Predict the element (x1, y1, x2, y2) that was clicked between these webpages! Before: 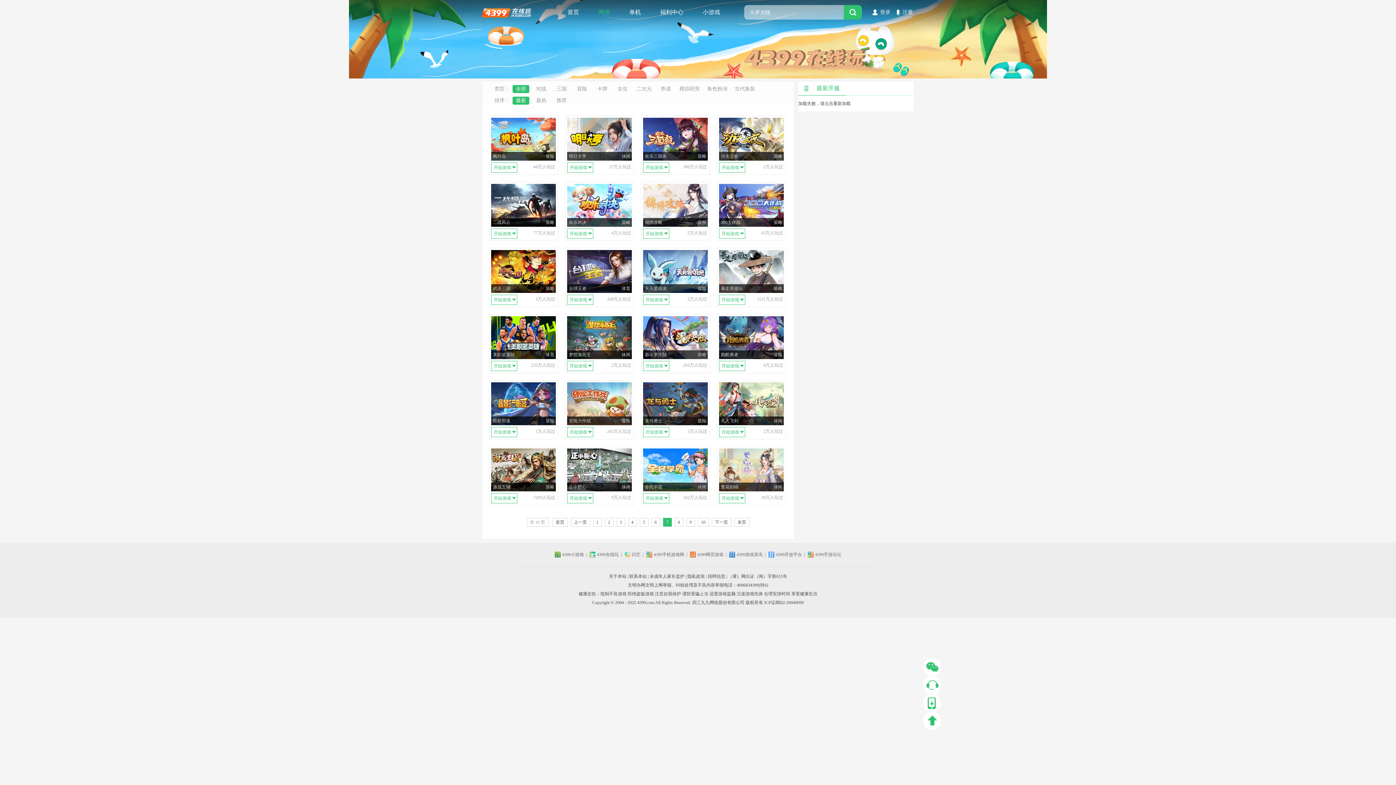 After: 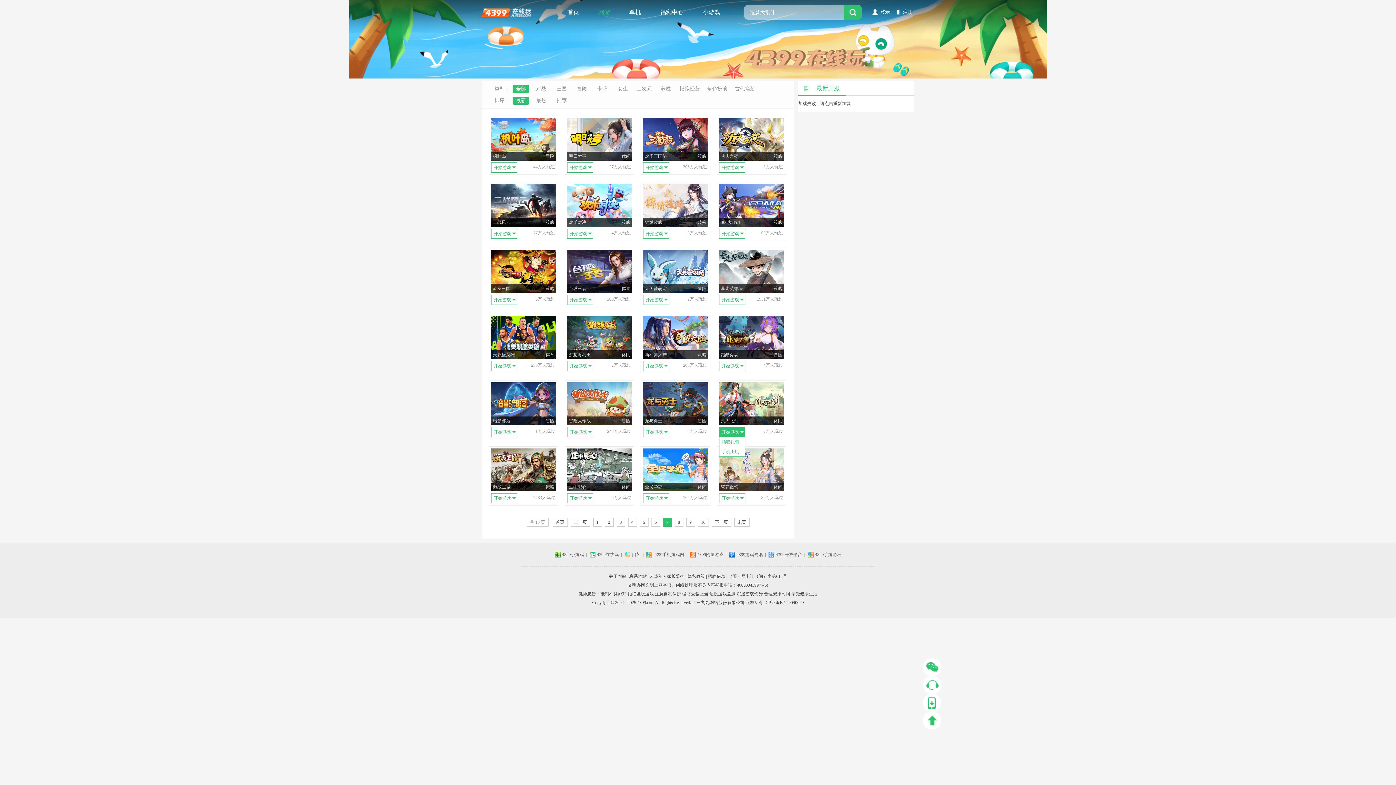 Action: label: 开始游戏 bbox: (719, 427, 745, 437)